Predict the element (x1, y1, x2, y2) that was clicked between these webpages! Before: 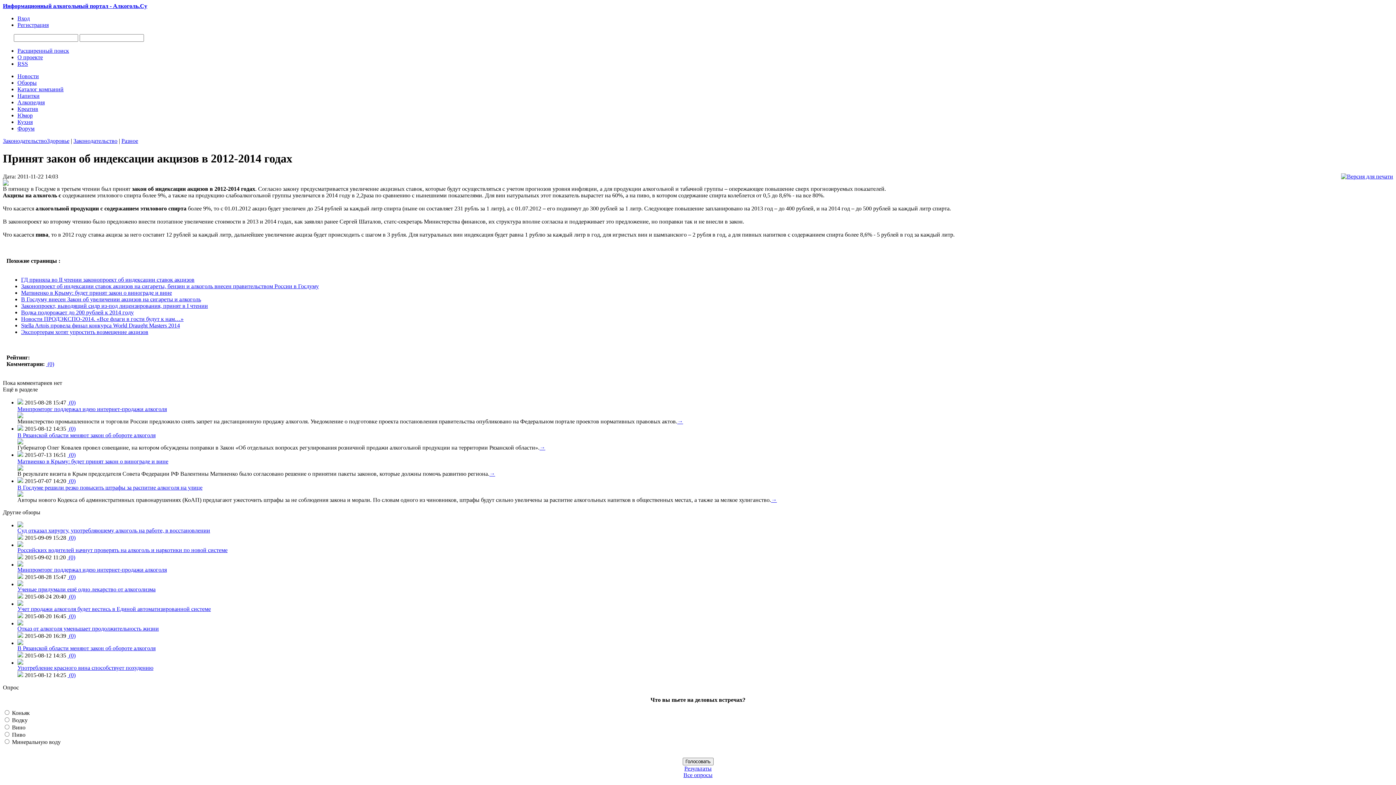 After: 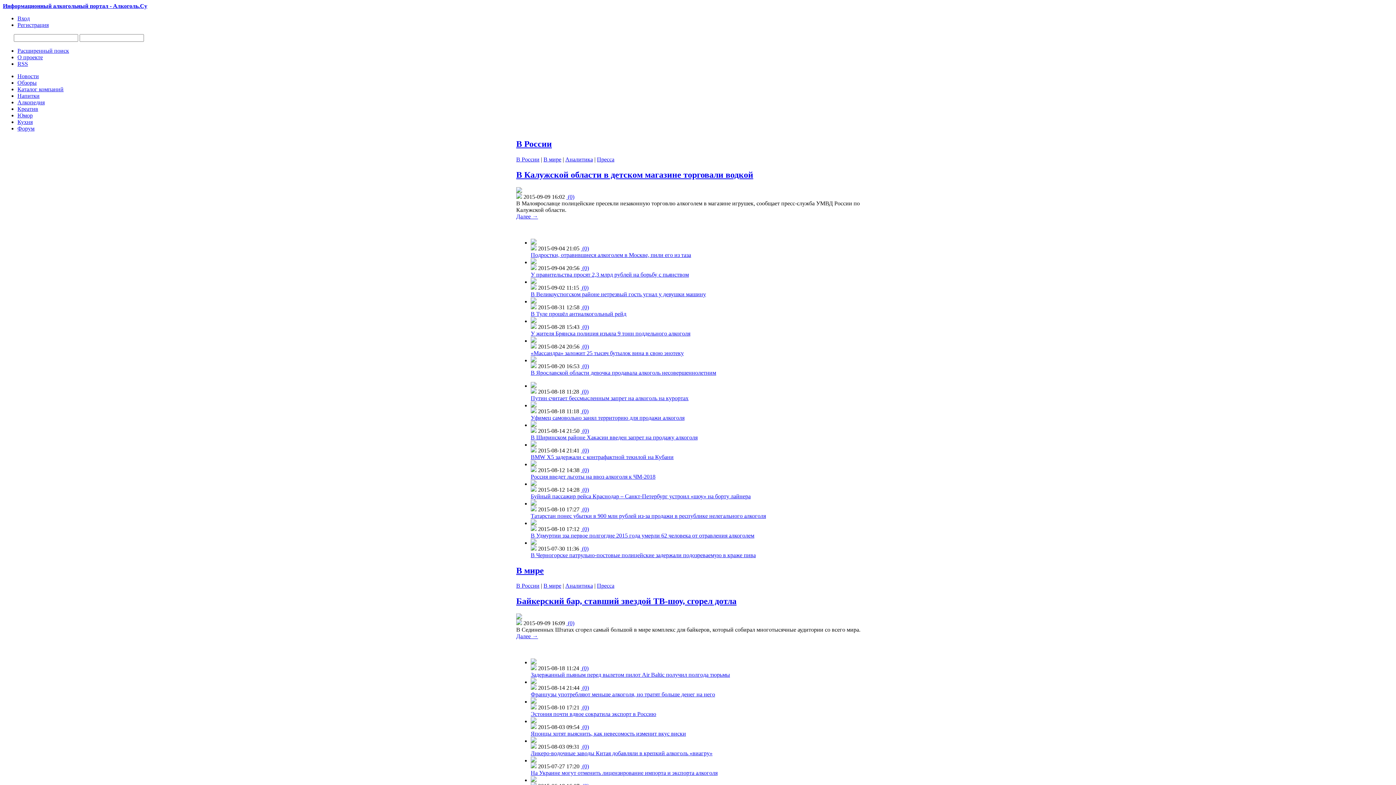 Action: label: Информационный алкогольный портал - Алкоголь.Су bbox: (2, 2, 147, 9)